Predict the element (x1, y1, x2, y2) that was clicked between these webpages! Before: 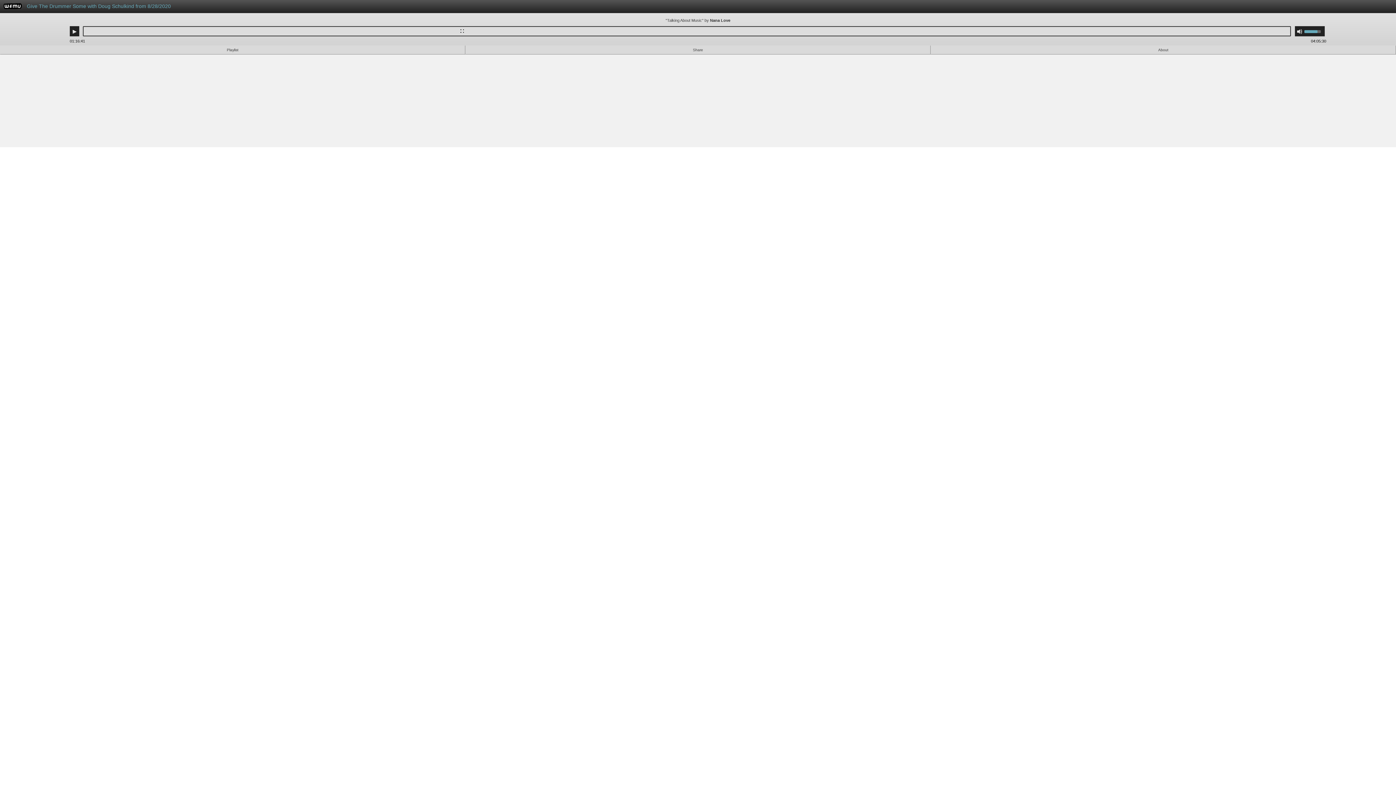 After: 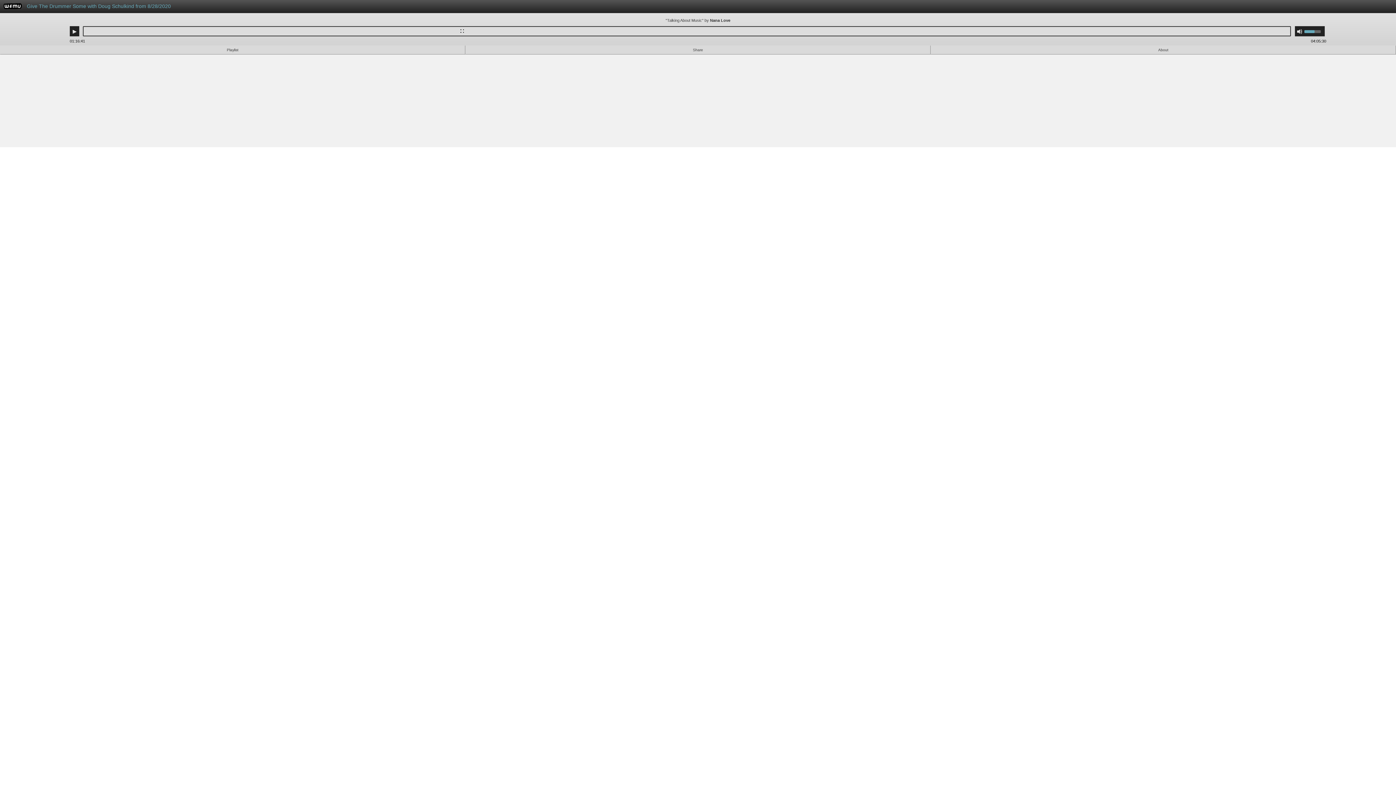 Action: bbox: (1304, 26, 1325, 36) label: Use Up/Down Arrow keys to increase or decrease volume.